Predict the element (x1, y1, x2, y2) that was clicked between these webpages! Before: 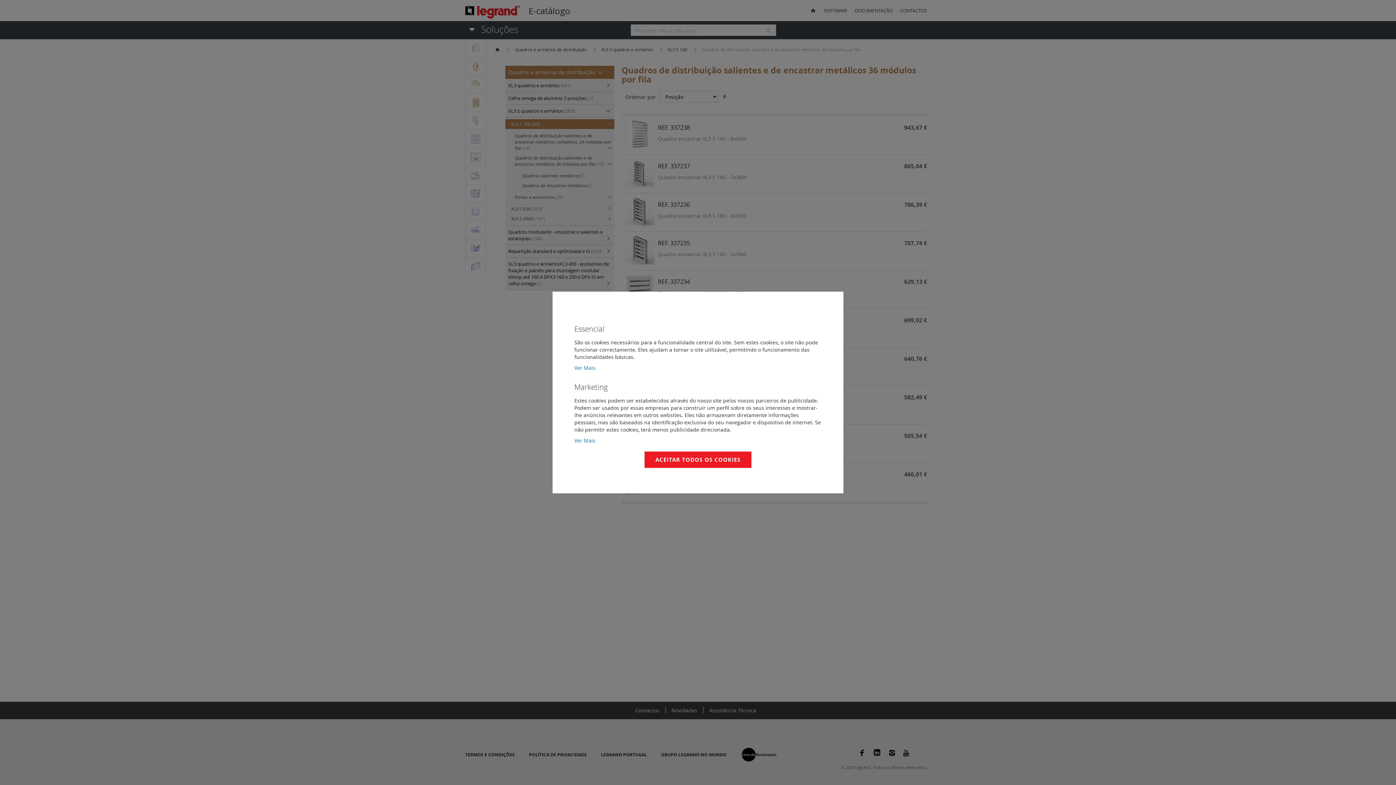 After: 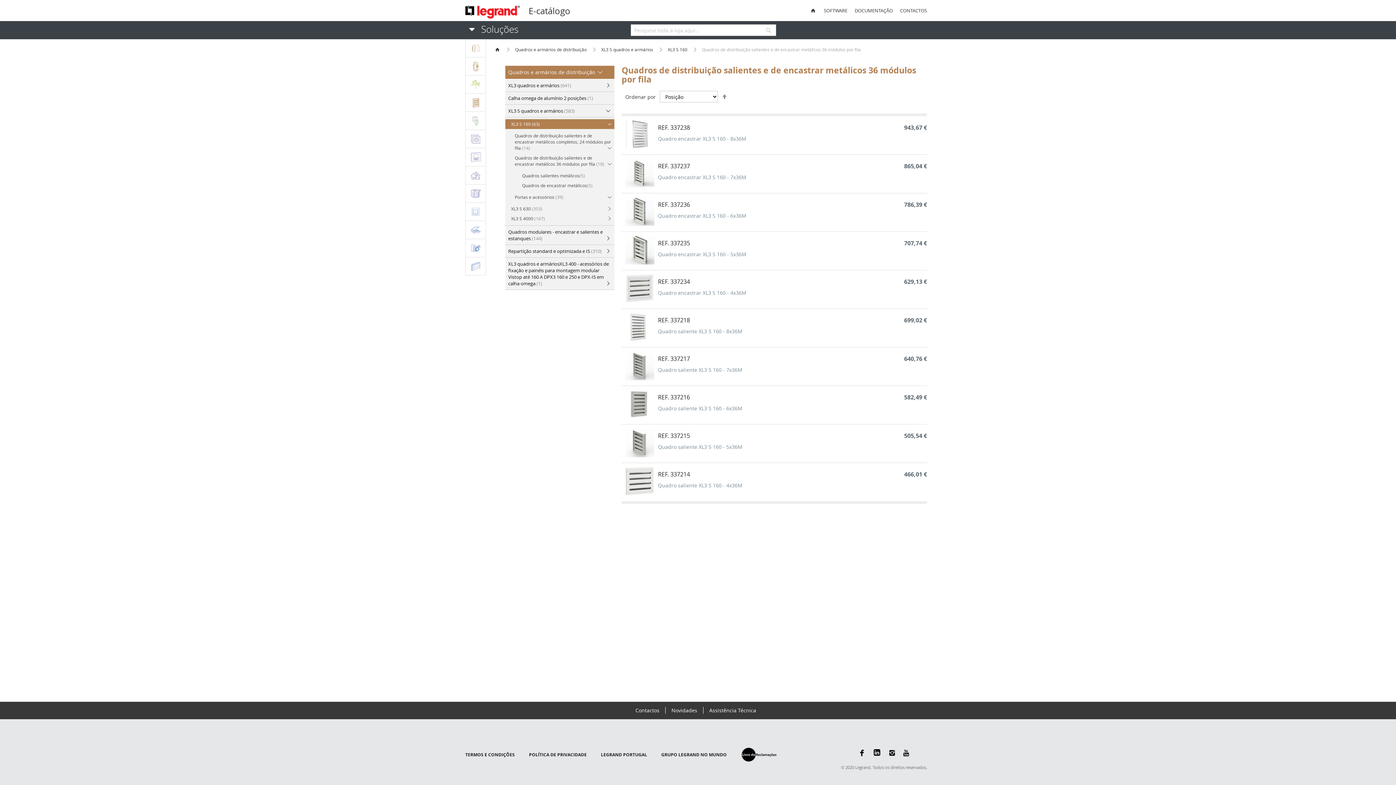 Action: bbox: (644, 451, 751, 468) label: ACEITAR TODOS OS COOKIES